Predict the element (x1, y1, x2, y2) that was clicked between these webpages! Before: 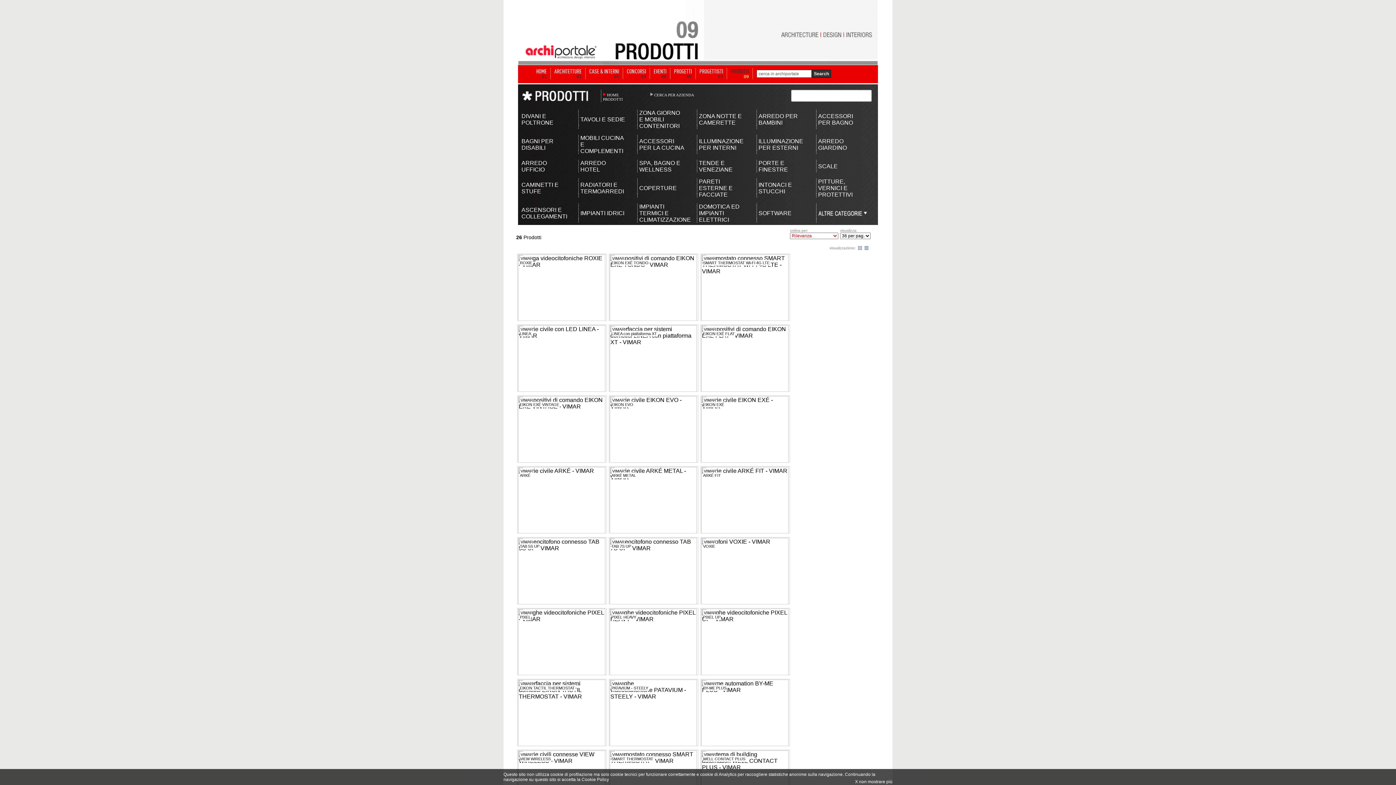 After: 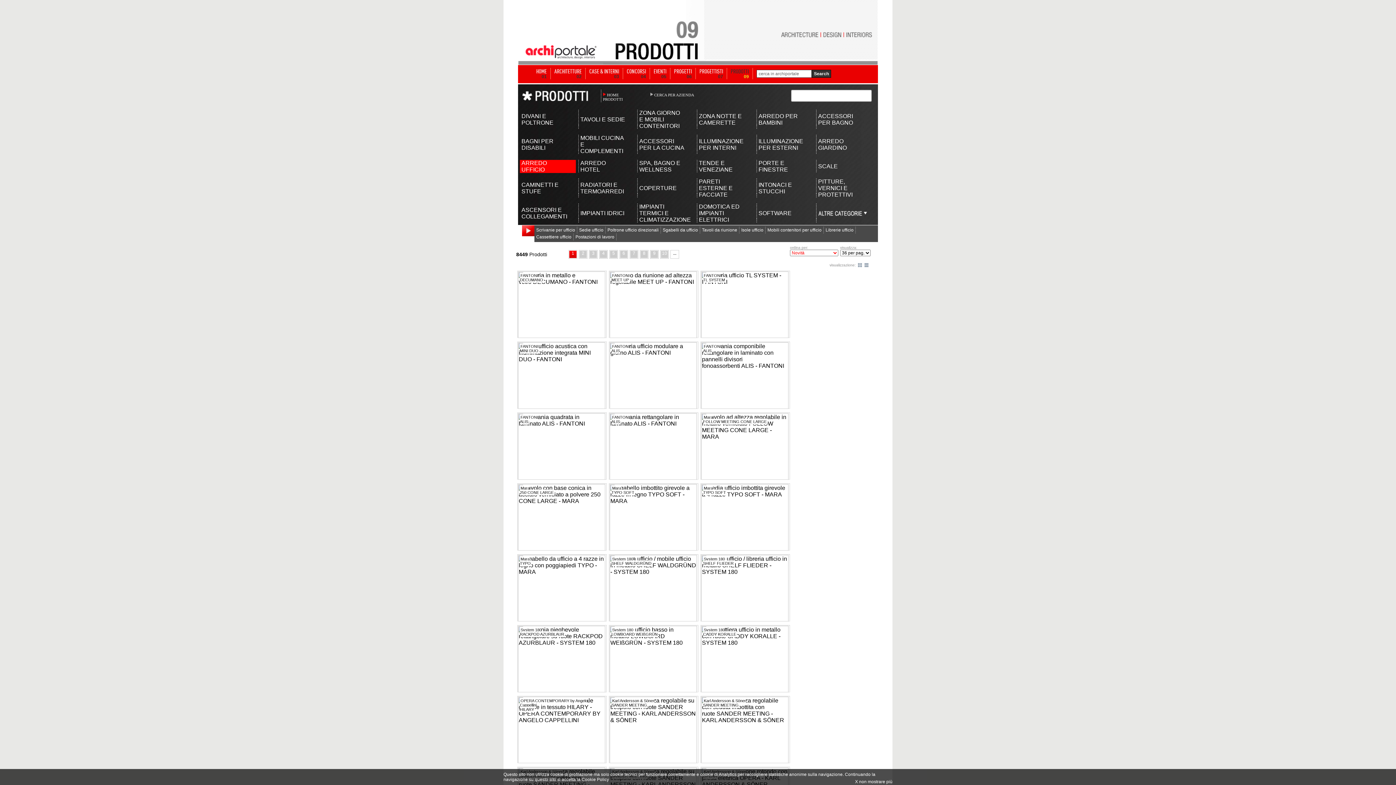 Action: label: ARREDO UFFICIO bbox: (521, 160, 567, 173)